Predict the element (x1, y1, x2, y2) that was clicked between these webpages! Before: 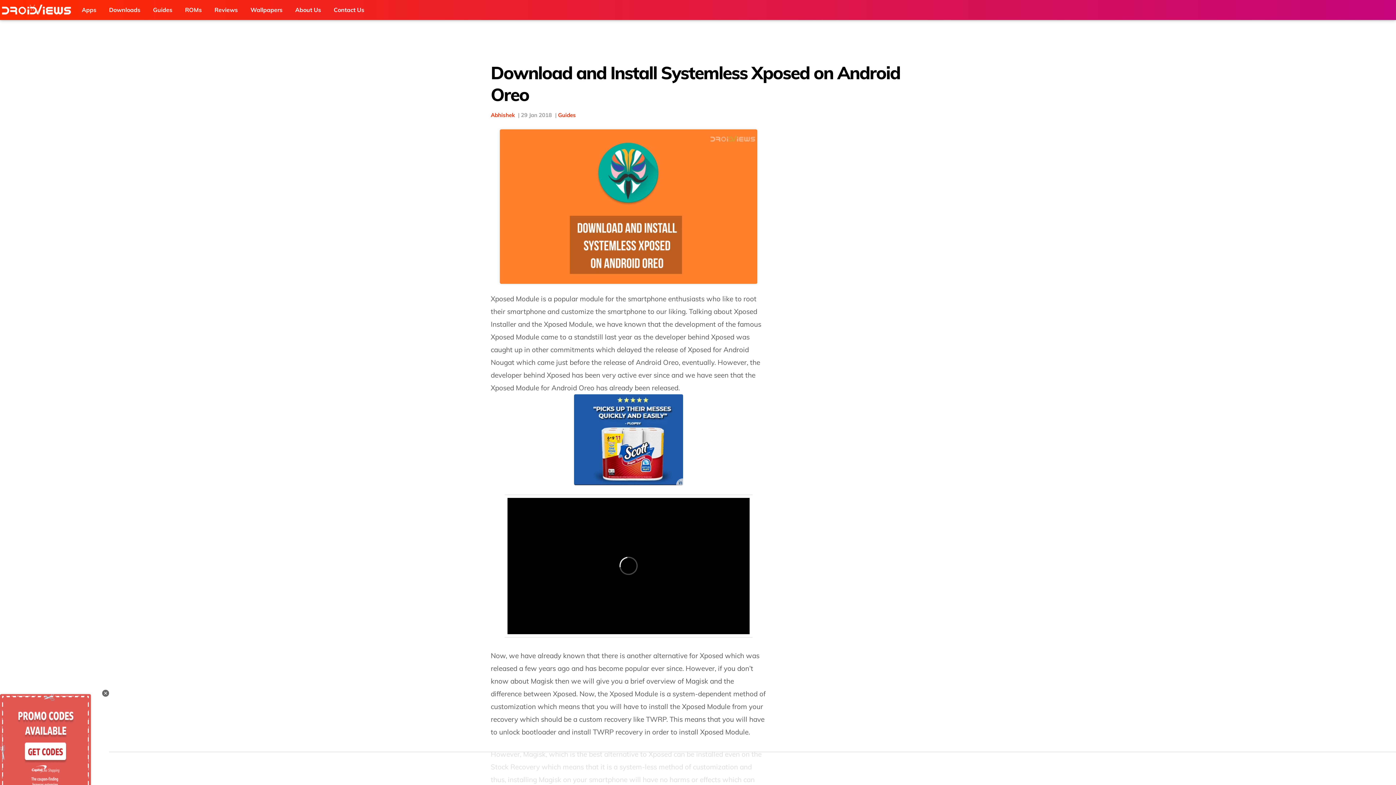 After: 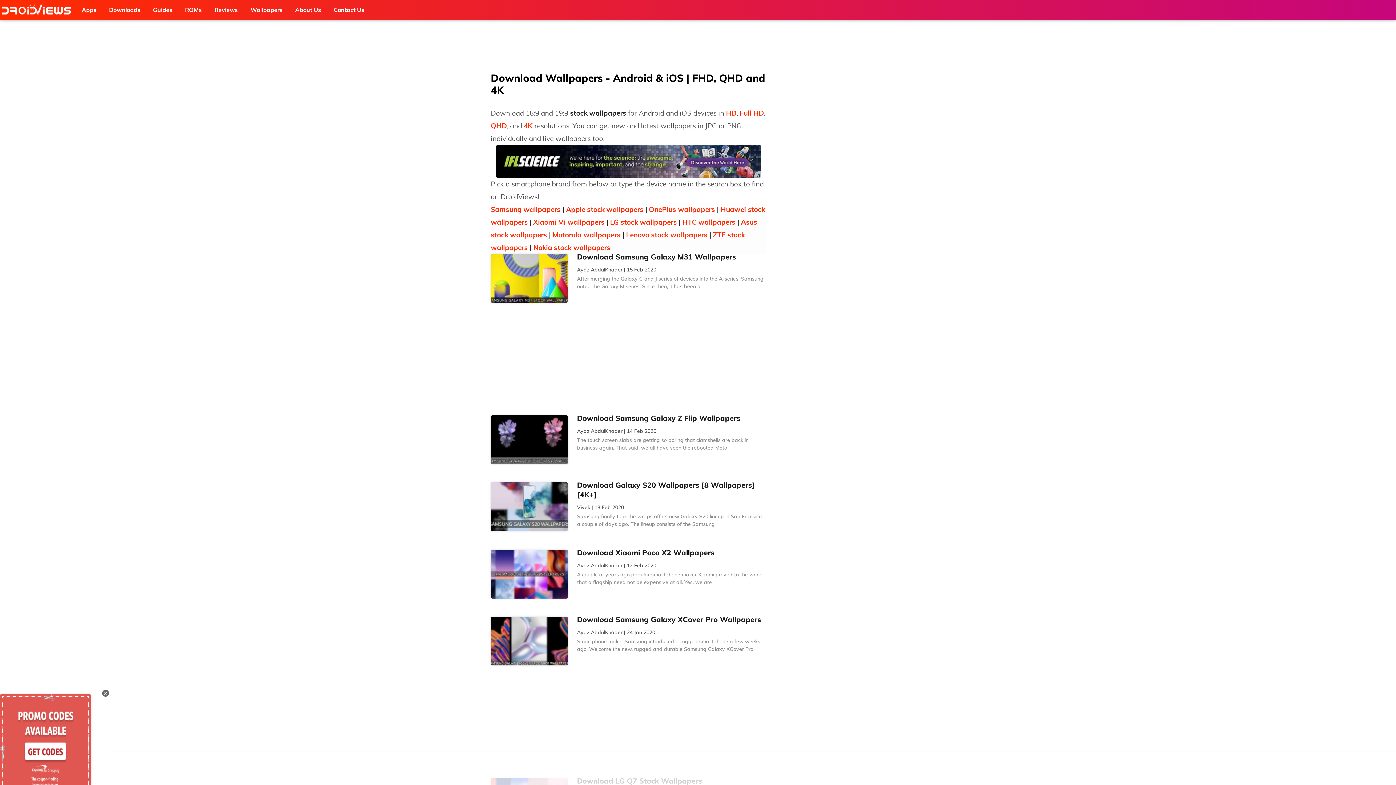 Action: bbox: (245, 0, 288, 20) label: Wallpapers